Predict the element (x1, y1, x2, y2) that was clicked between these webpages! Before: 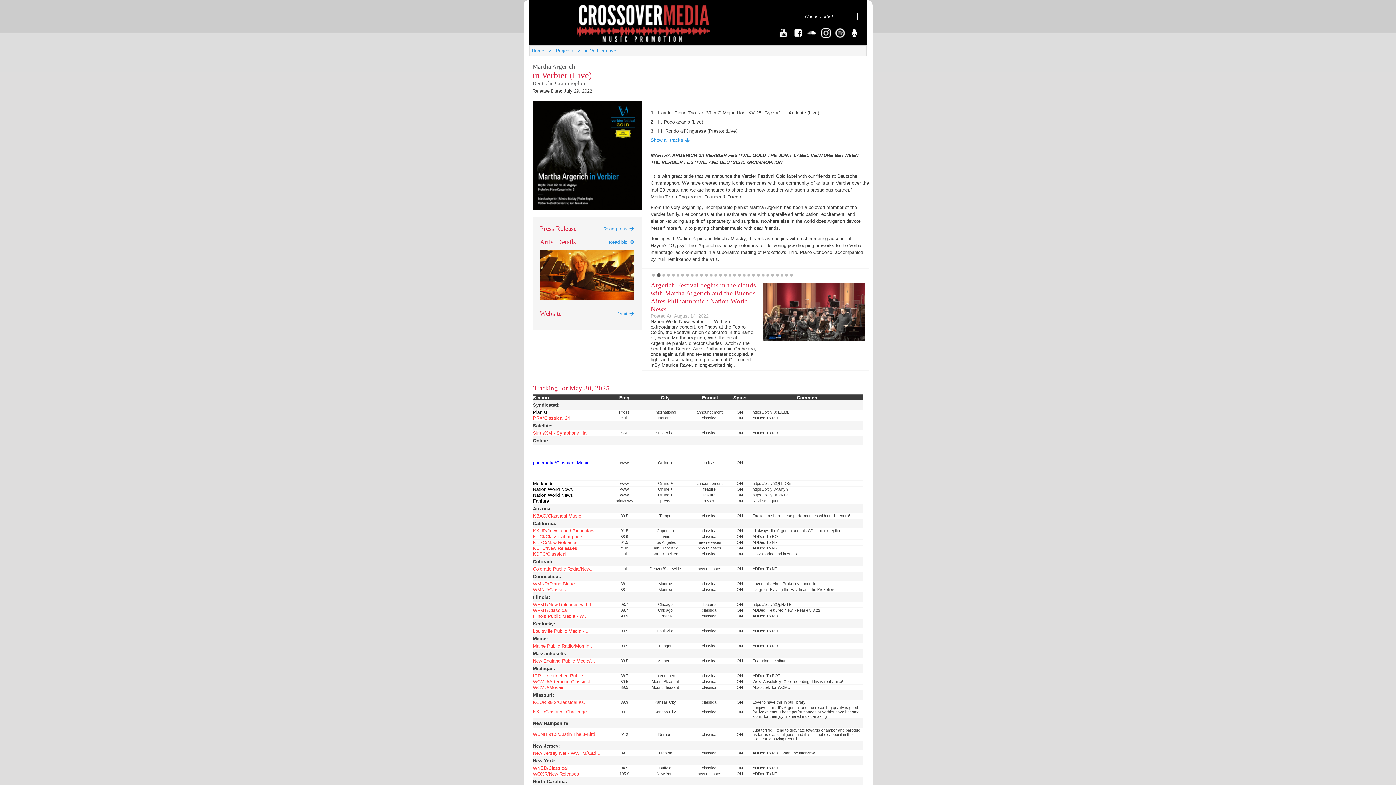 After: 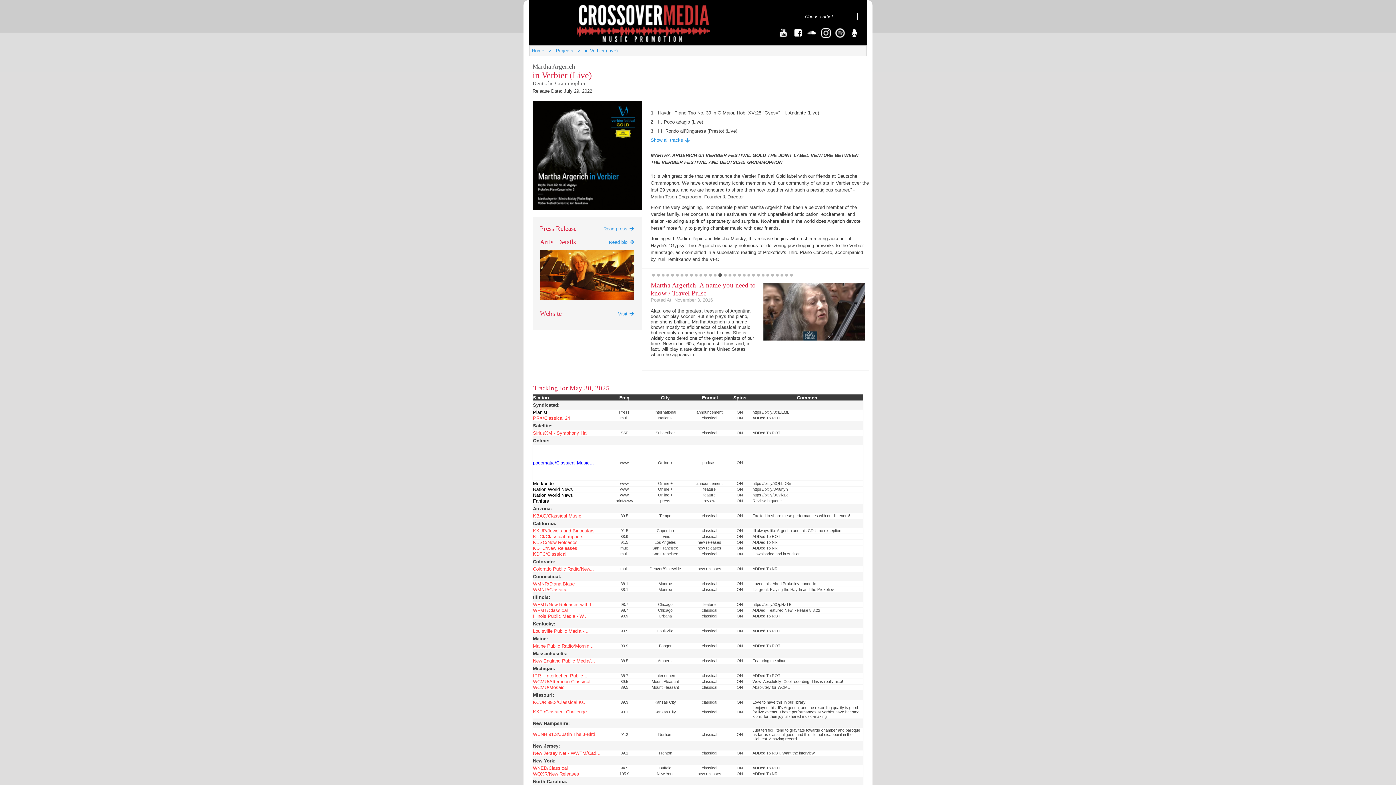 Action: label: . bbox: (709, 273, 712, 276)